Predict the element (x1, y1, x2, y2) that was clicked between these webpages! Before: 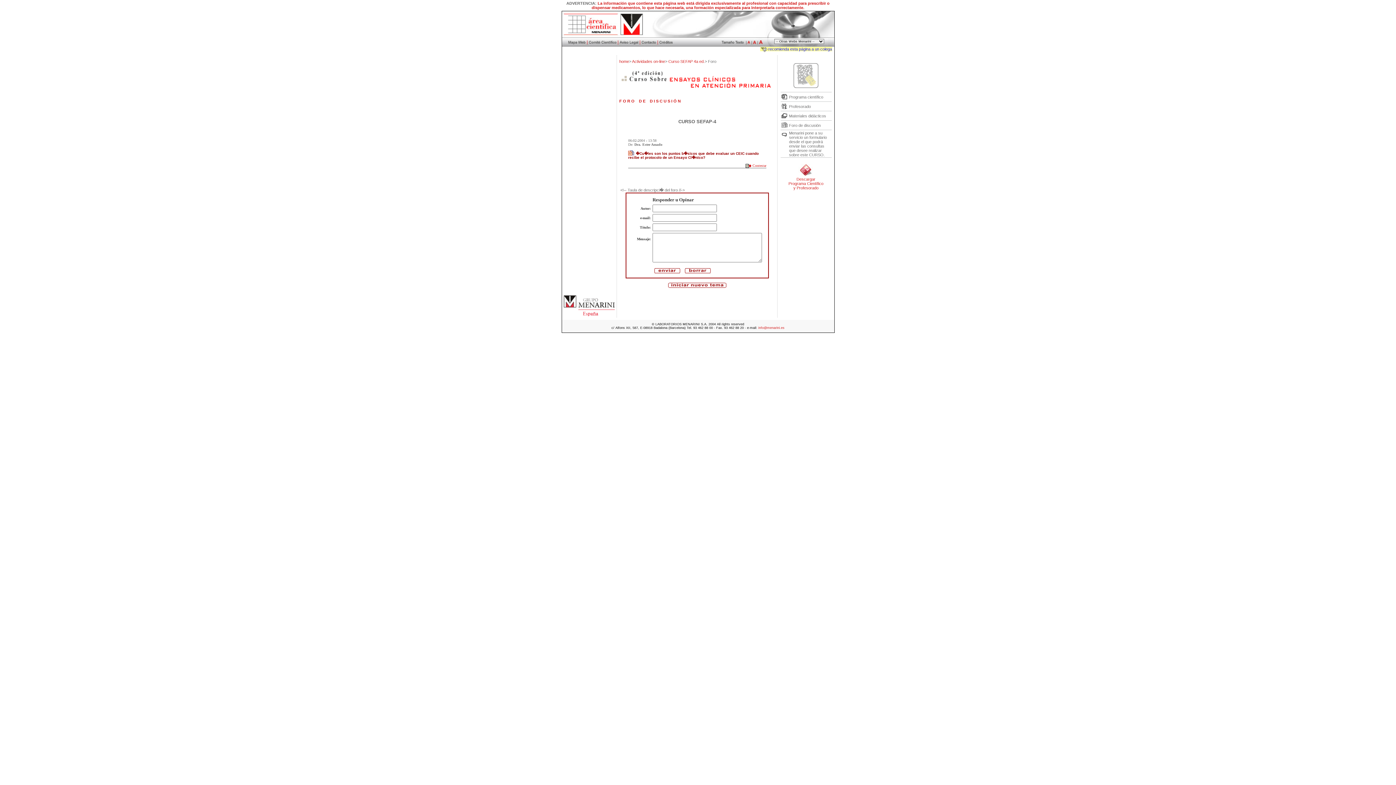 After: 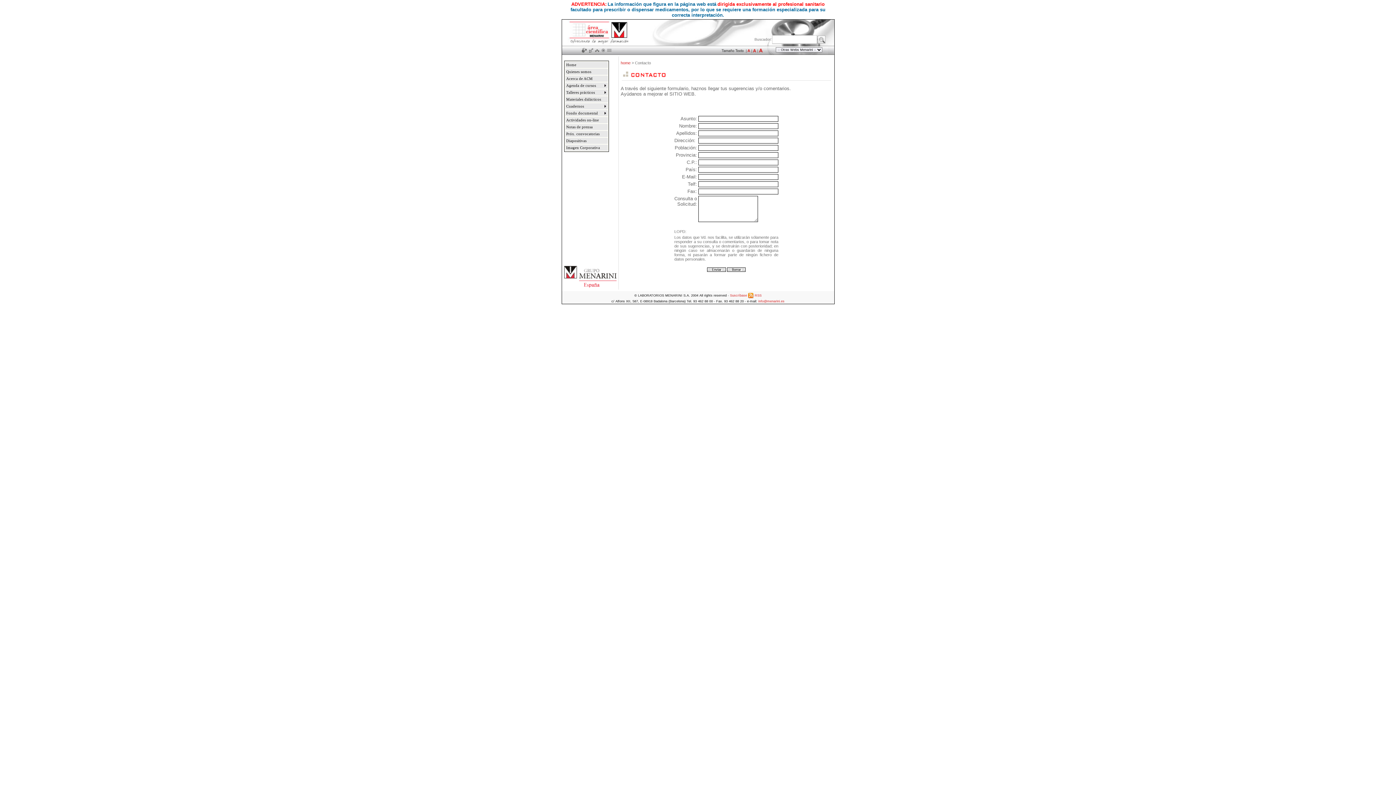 Action: bbox: (640, 42, 658, 47)